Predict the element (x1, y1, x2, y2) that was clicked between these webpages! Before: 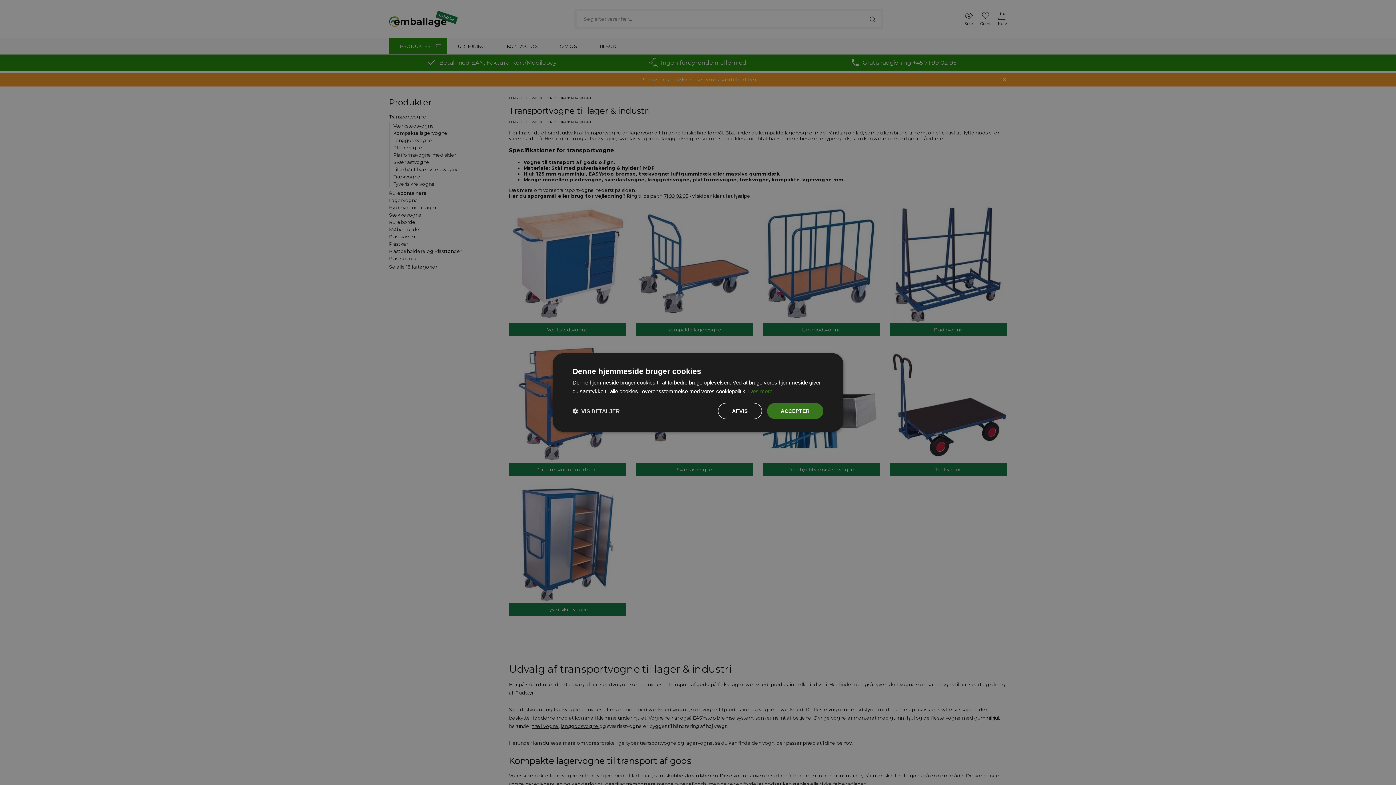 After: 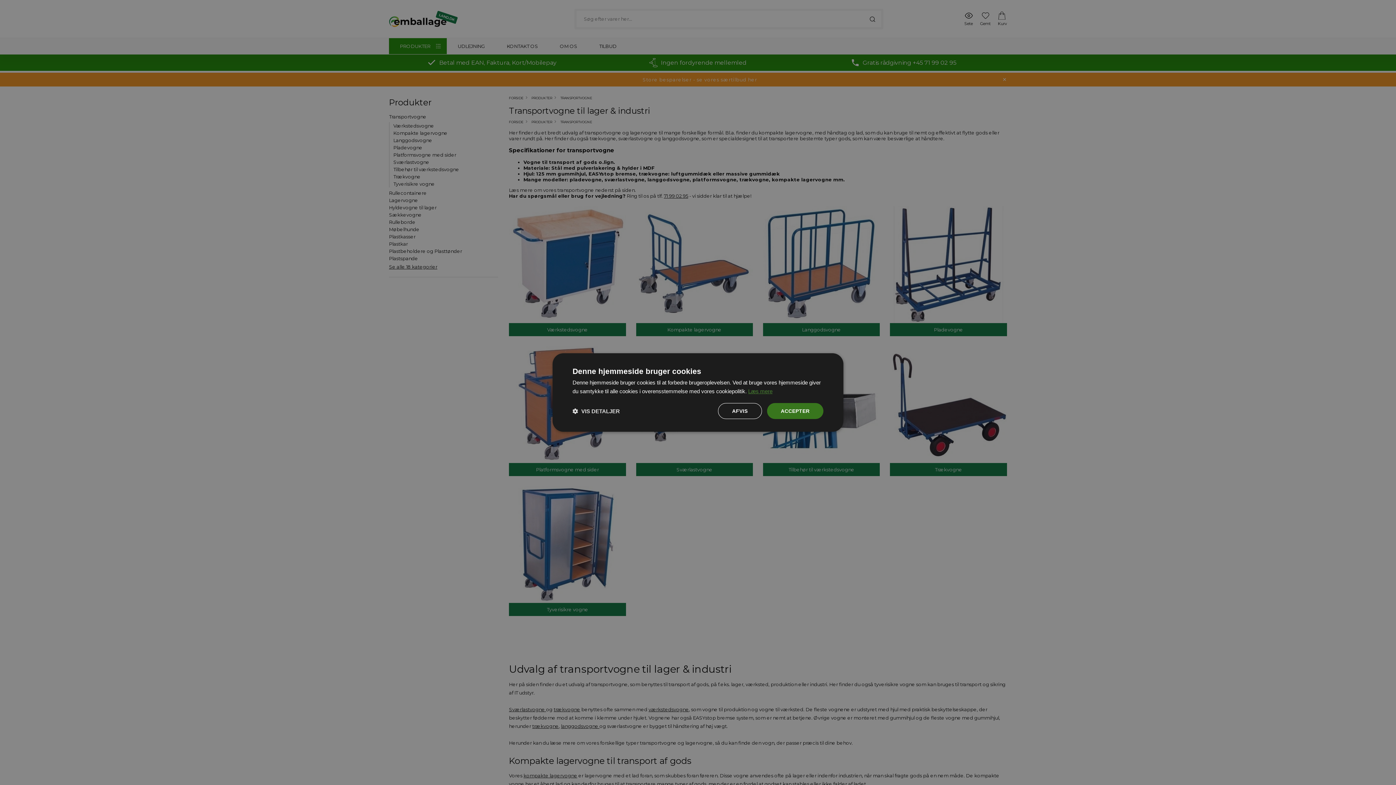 Action: bbox: (748, 388, 772, 394) label: Læs mere, opens a new window